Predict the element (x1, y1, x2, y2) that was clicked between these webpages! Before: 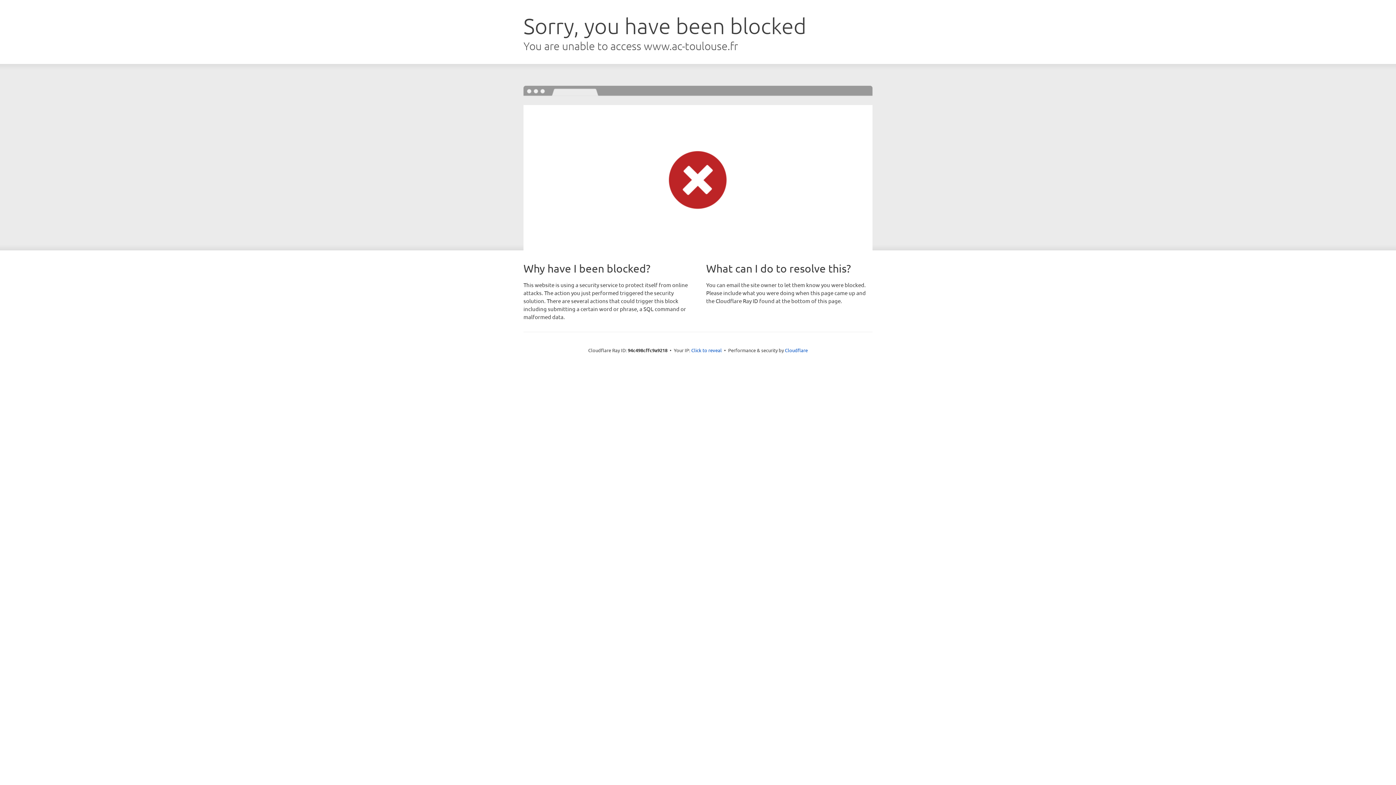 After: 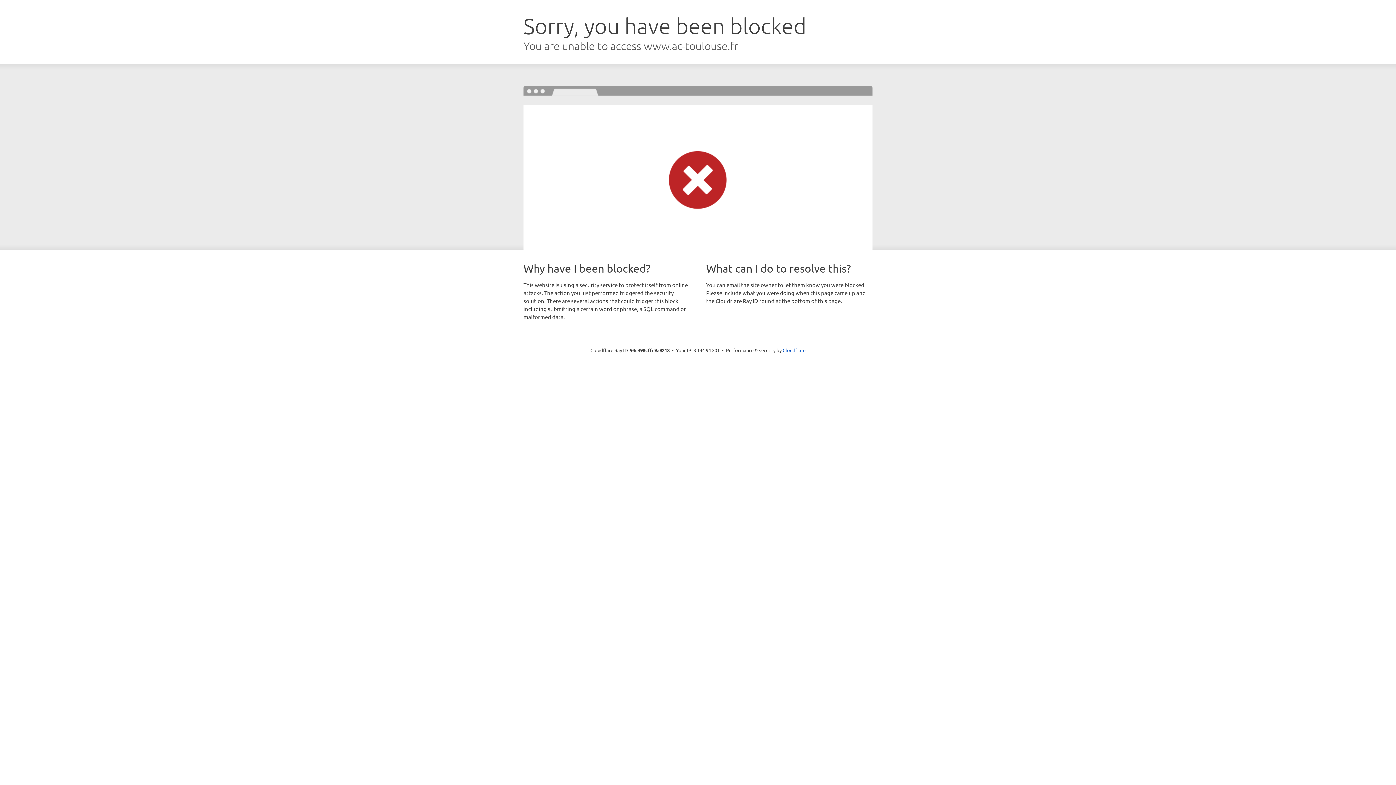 Action: bbox: (691, 346, 722, 353) label: Click to reveal